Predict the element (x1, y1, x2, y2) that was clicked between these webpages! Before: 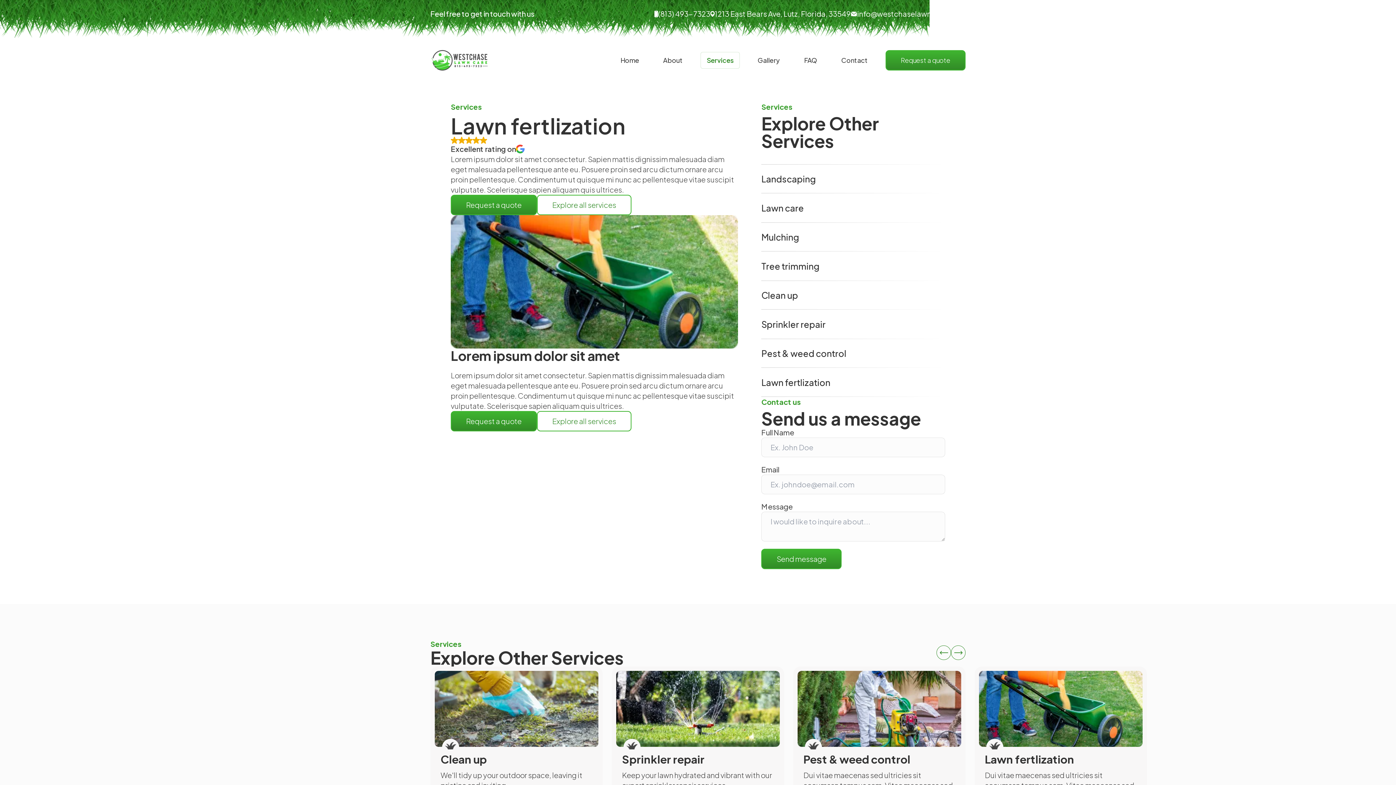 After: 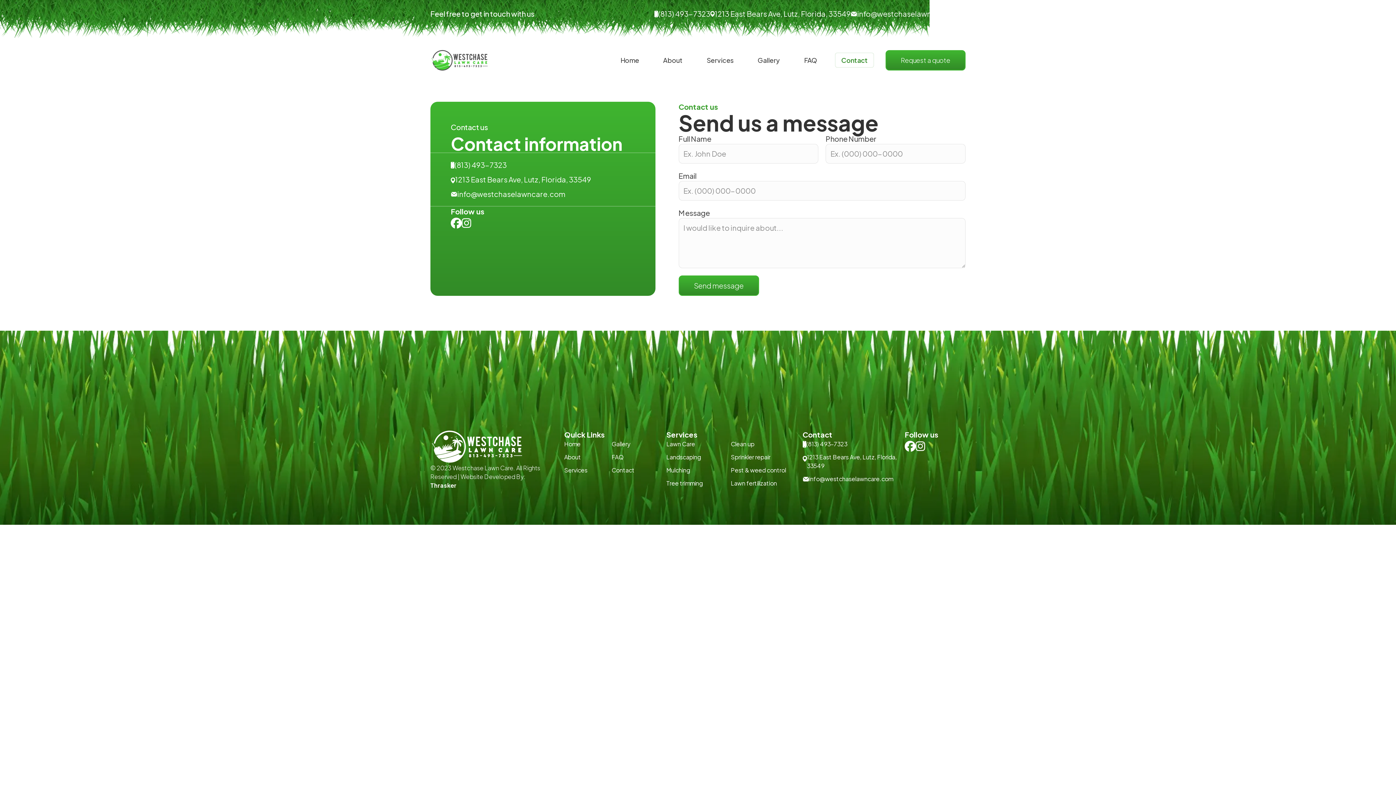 Action: bbox: (450, 194, 537, 215) label: Request a quote